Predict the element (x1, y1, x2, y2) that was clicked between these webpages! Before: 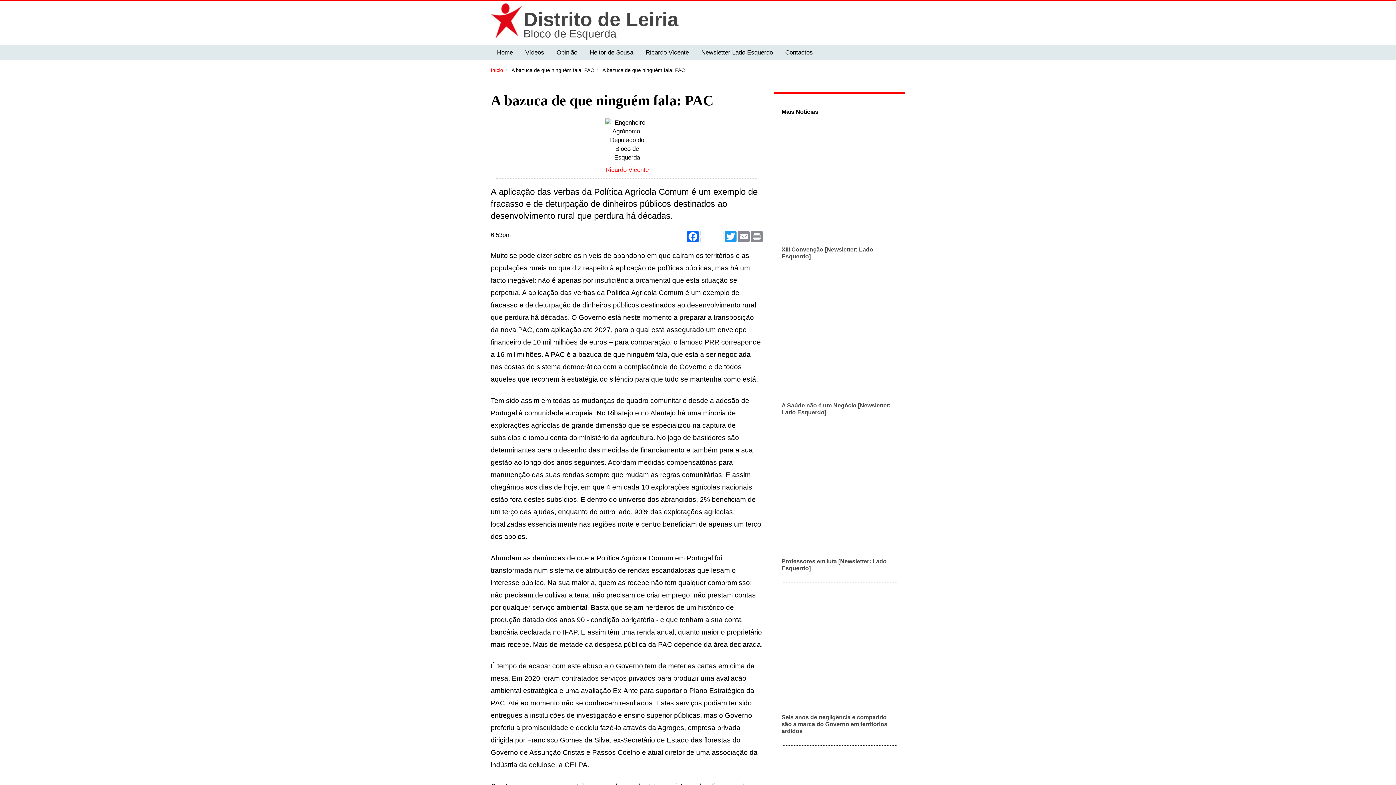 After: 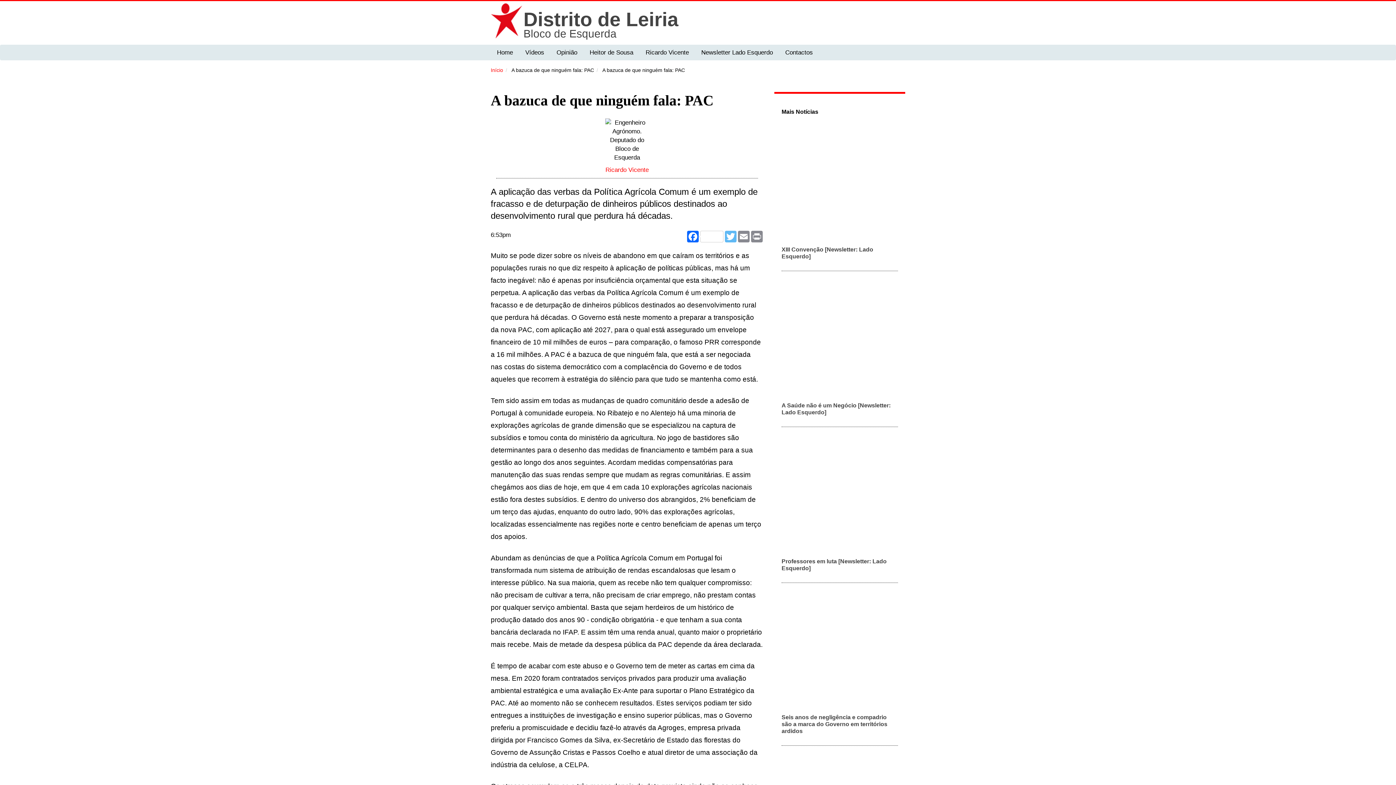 Action: label: Twitter bbox: (724, 230, 737, 242)